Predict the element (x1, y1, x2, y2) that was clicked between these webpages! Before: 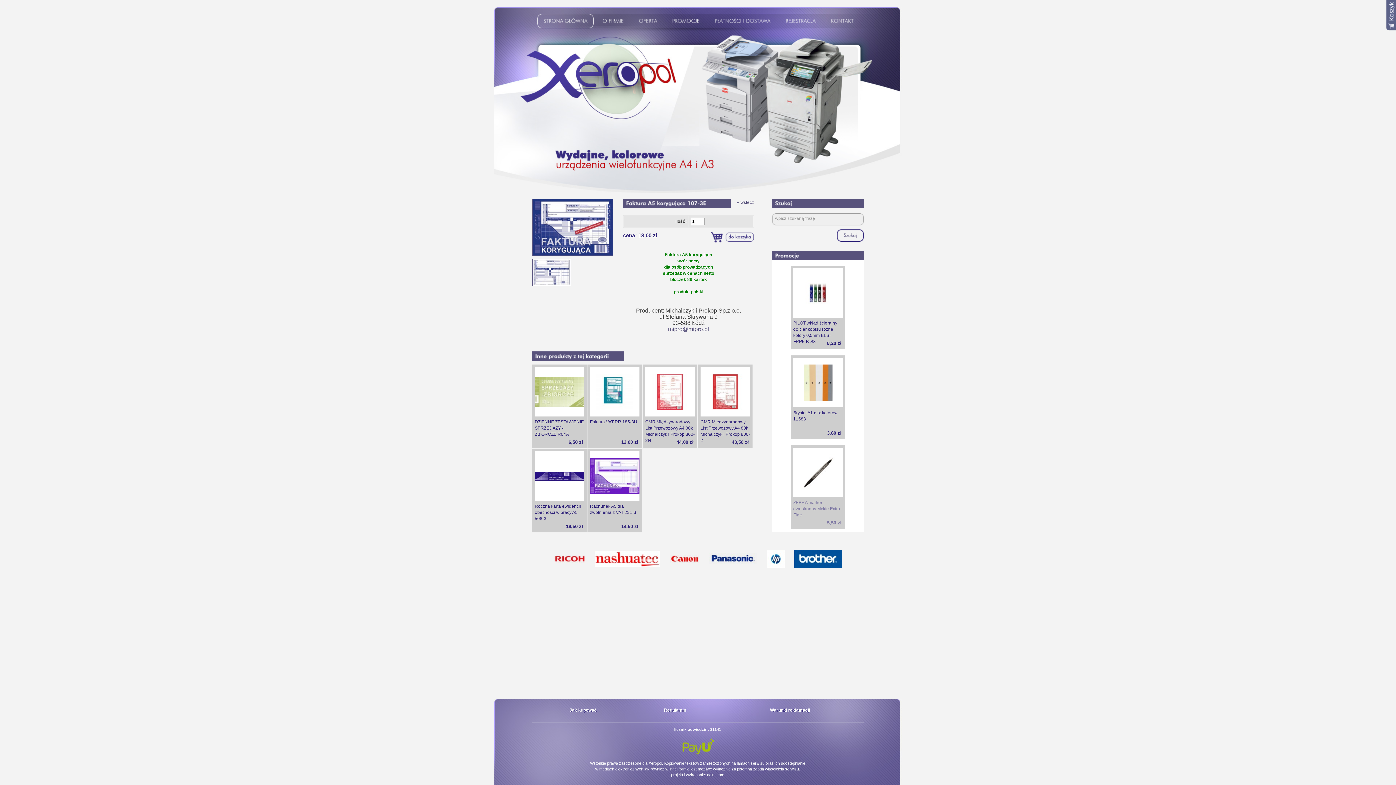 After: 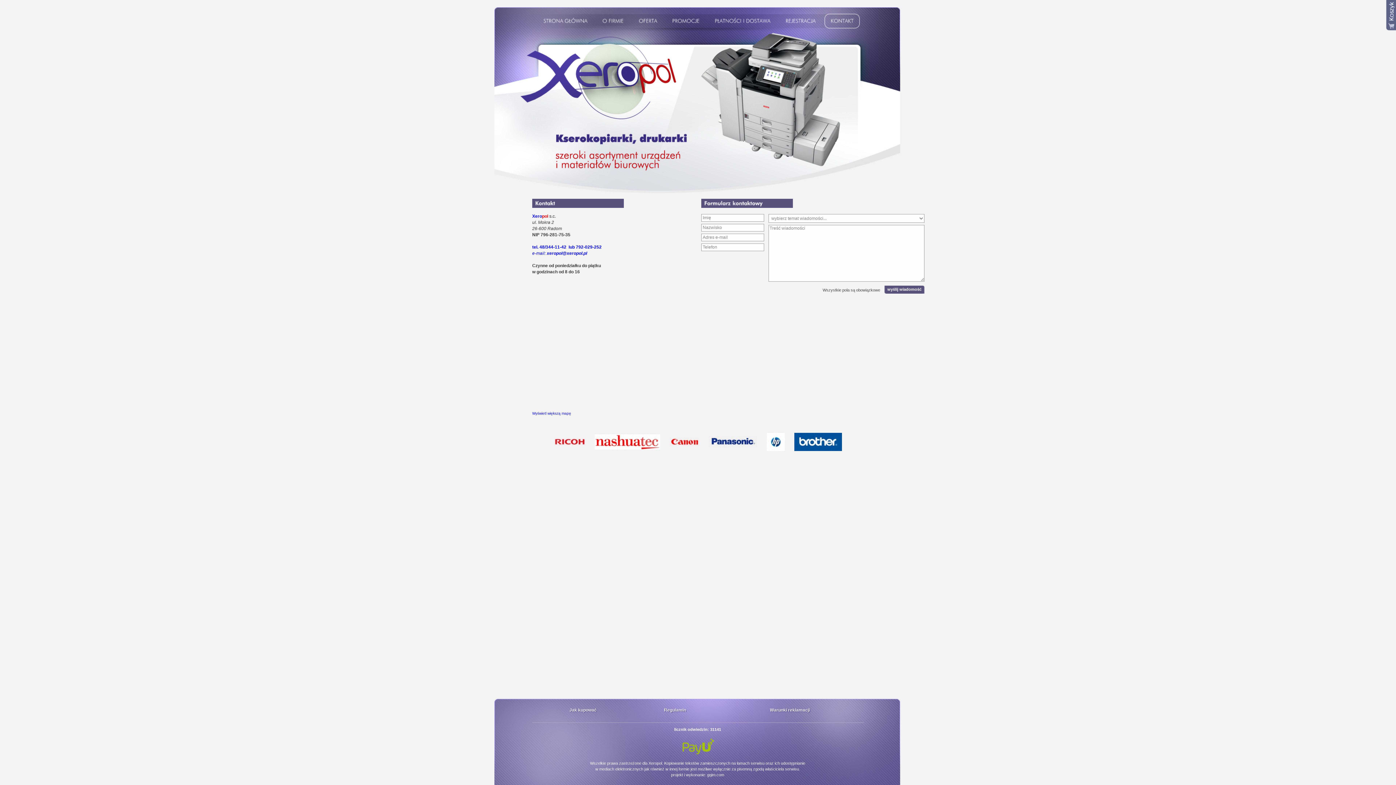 Action: bbox: (824, 13, 862, 30) label: KONTAKT